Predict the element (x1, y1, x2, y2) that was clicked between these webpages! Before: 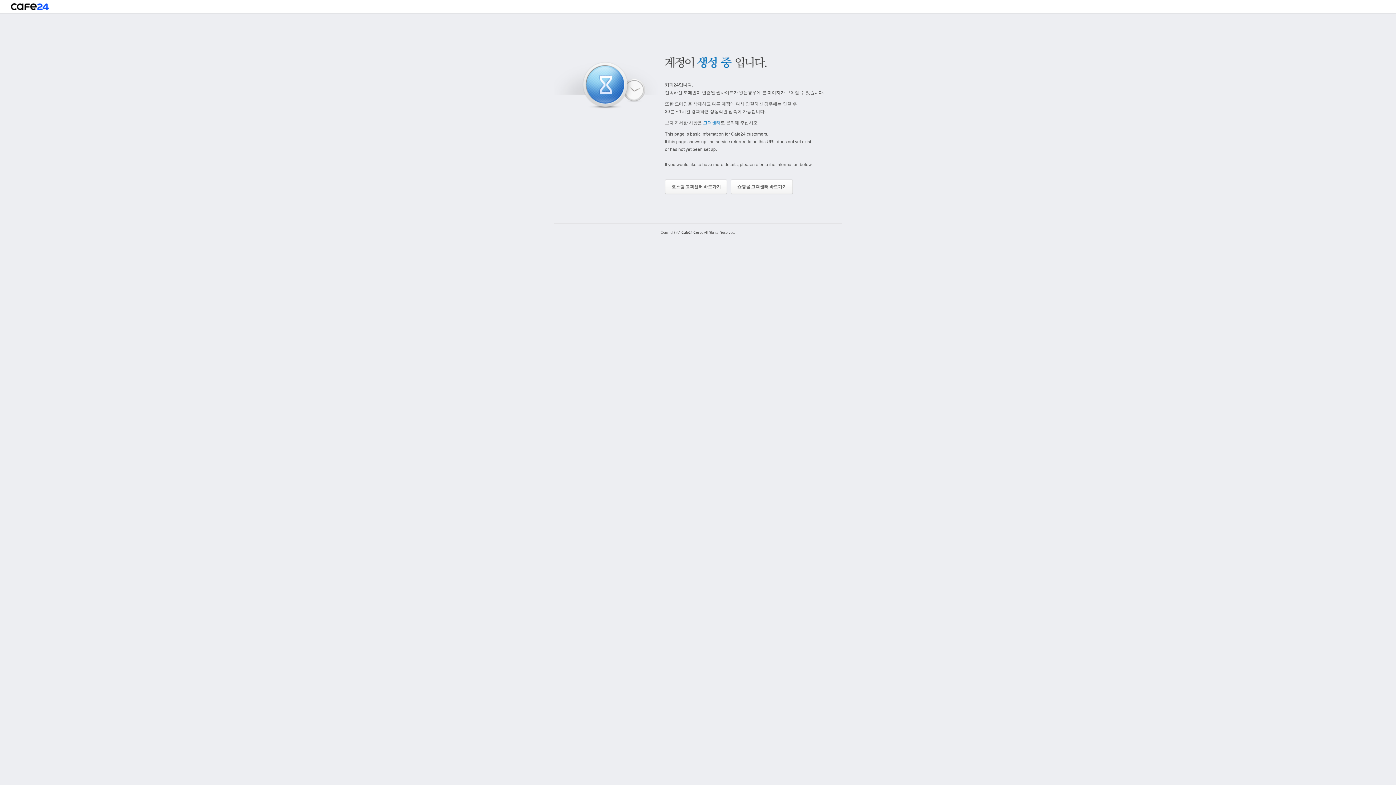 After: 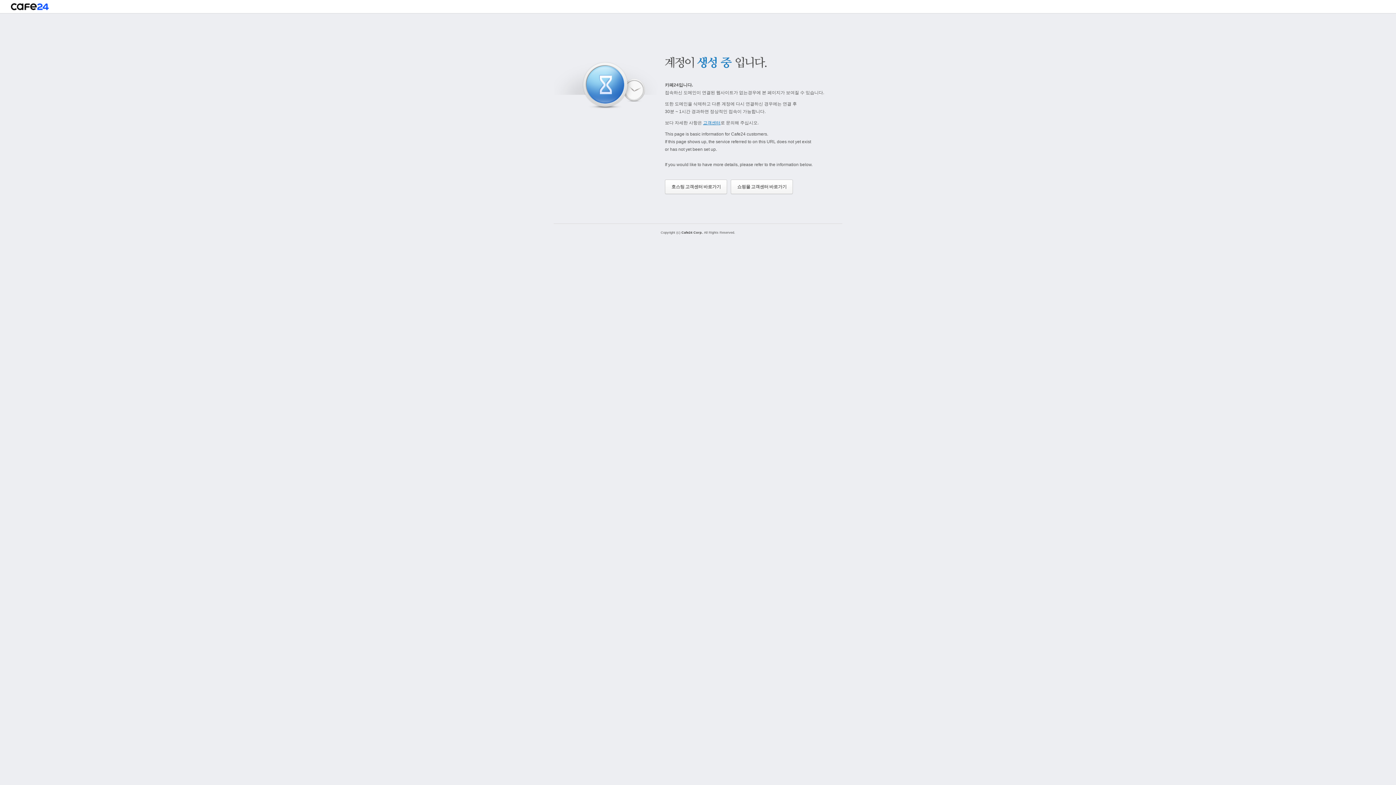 Action: bbox: (730, 179, 792, 194) label: 쇼핑몰 고객센터 바로가기